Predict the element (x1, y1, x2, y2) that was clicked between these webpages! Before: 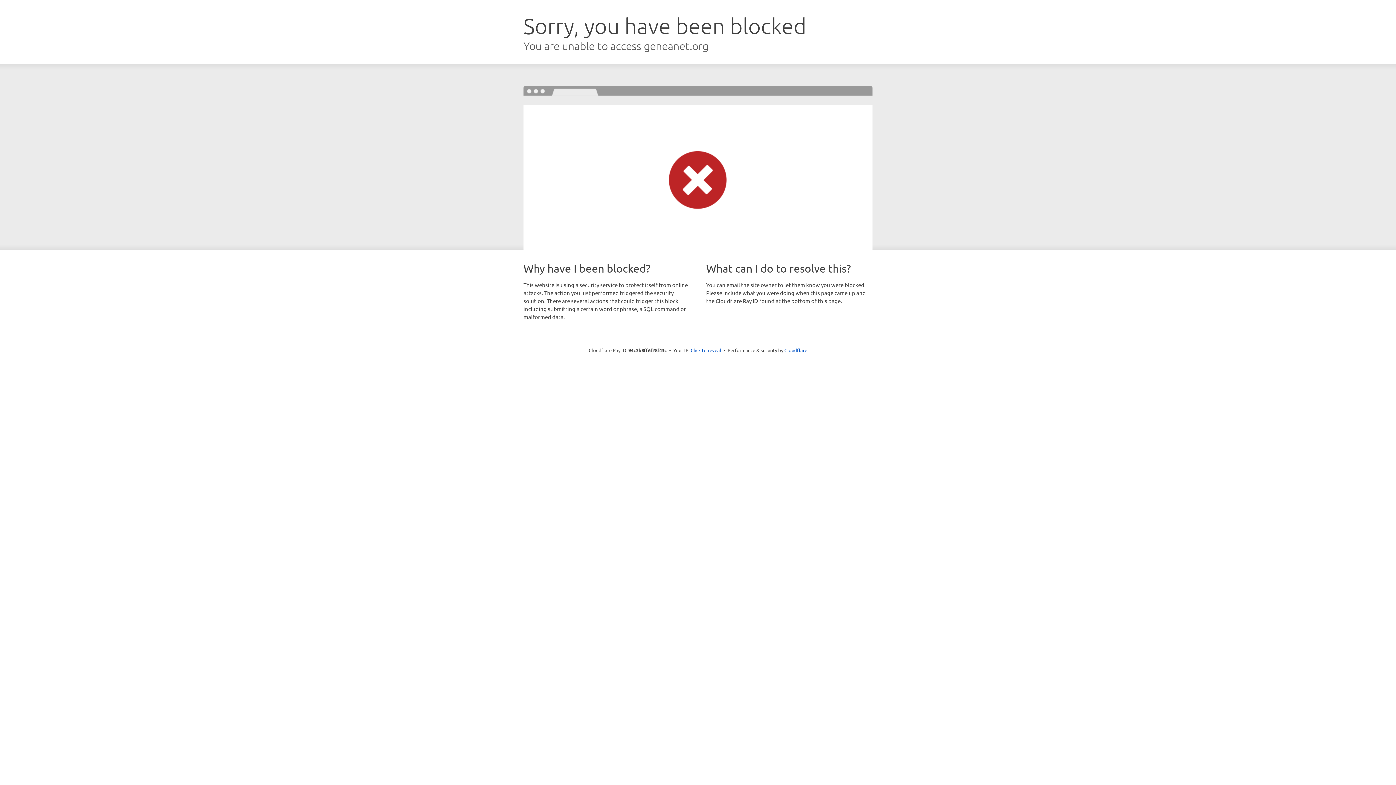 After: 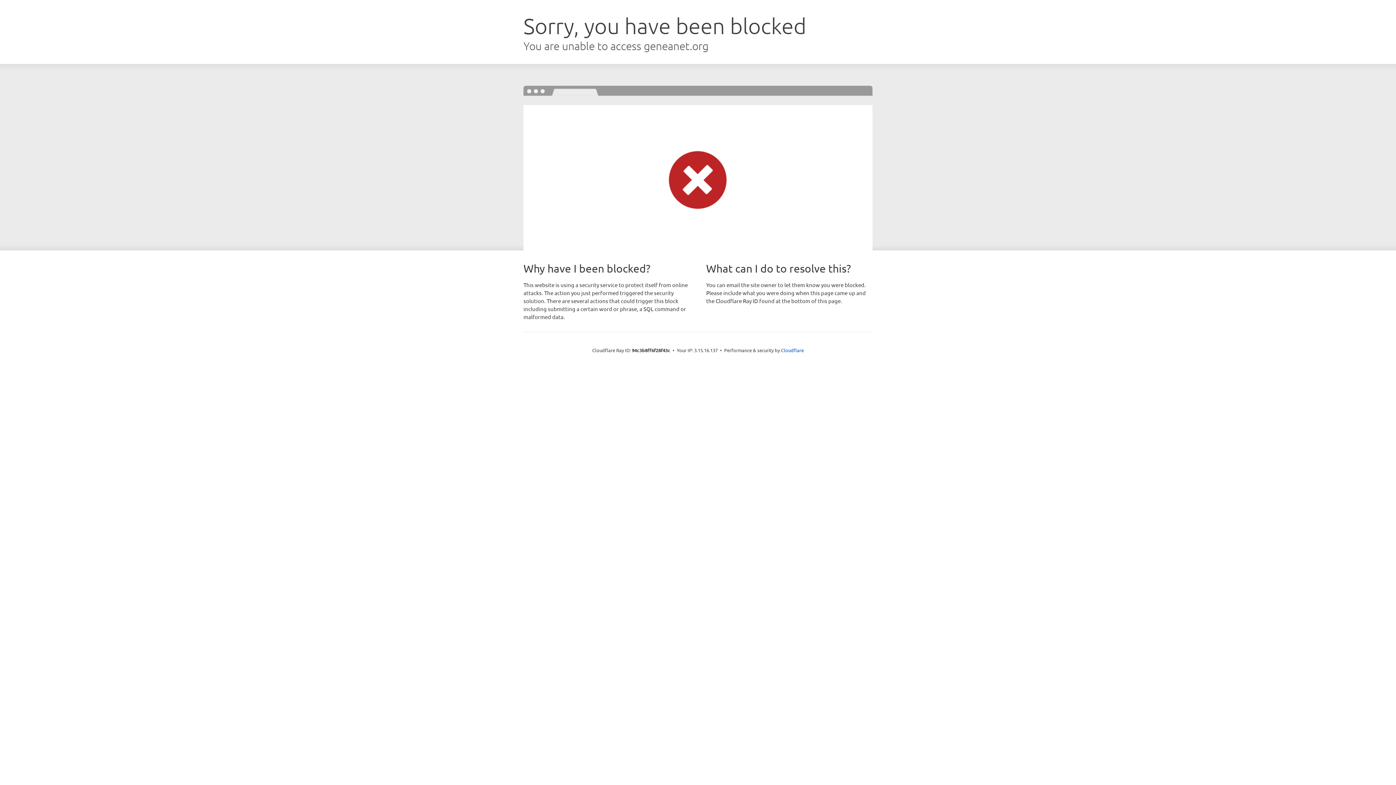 Action: bbox: (690, 346, 721, 353) label: Click to reveal